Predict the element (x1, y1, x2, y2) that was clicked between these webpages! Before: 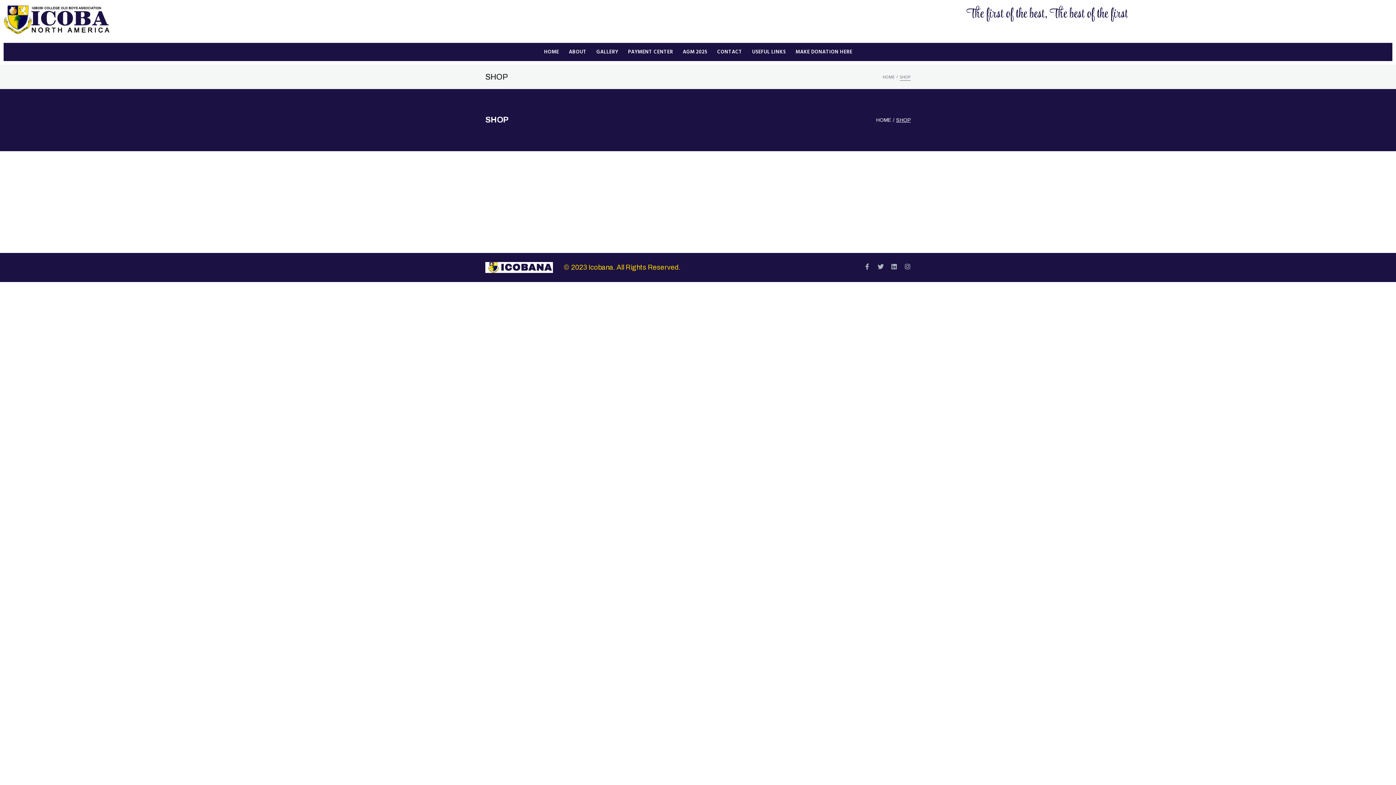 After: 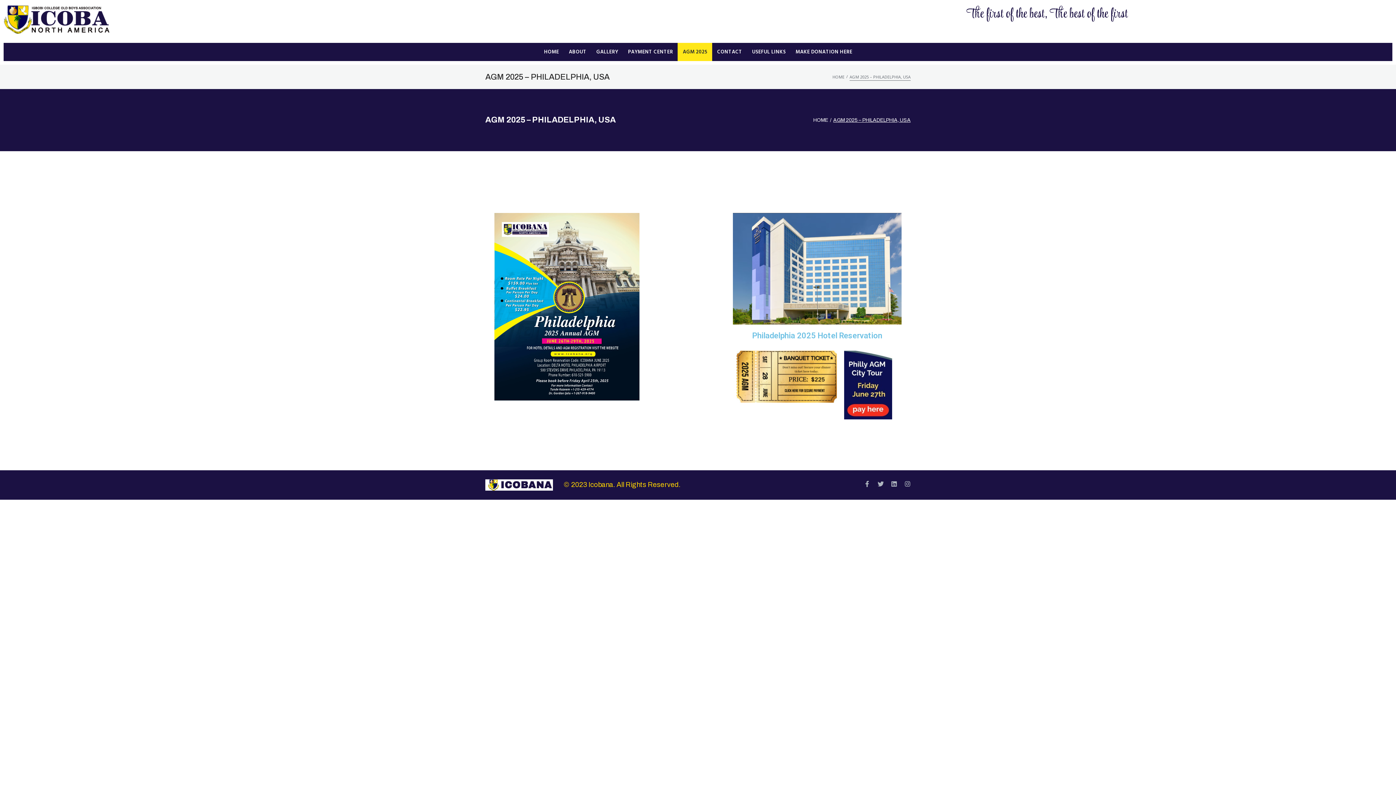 Action: bbox: (677, 42, 712, 60) label: AGM 2025